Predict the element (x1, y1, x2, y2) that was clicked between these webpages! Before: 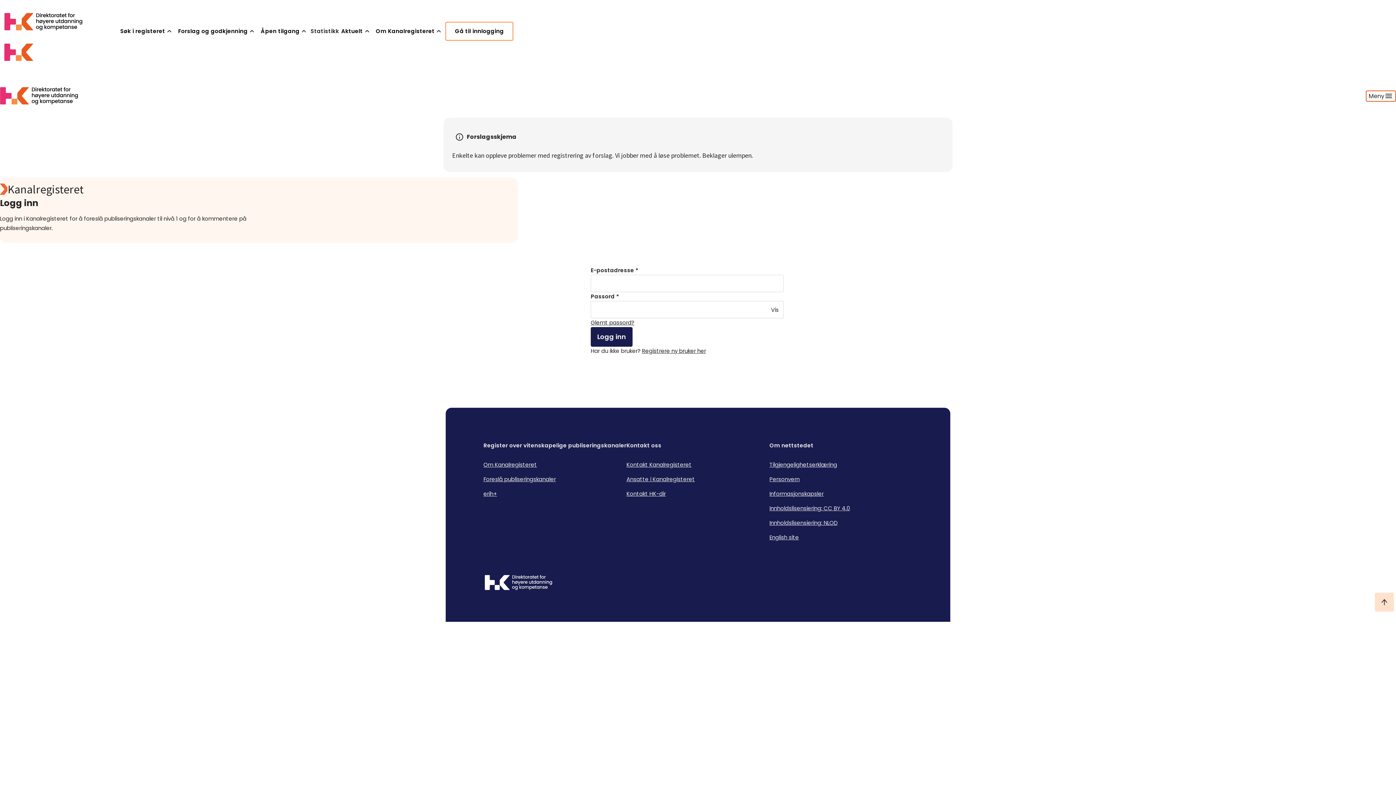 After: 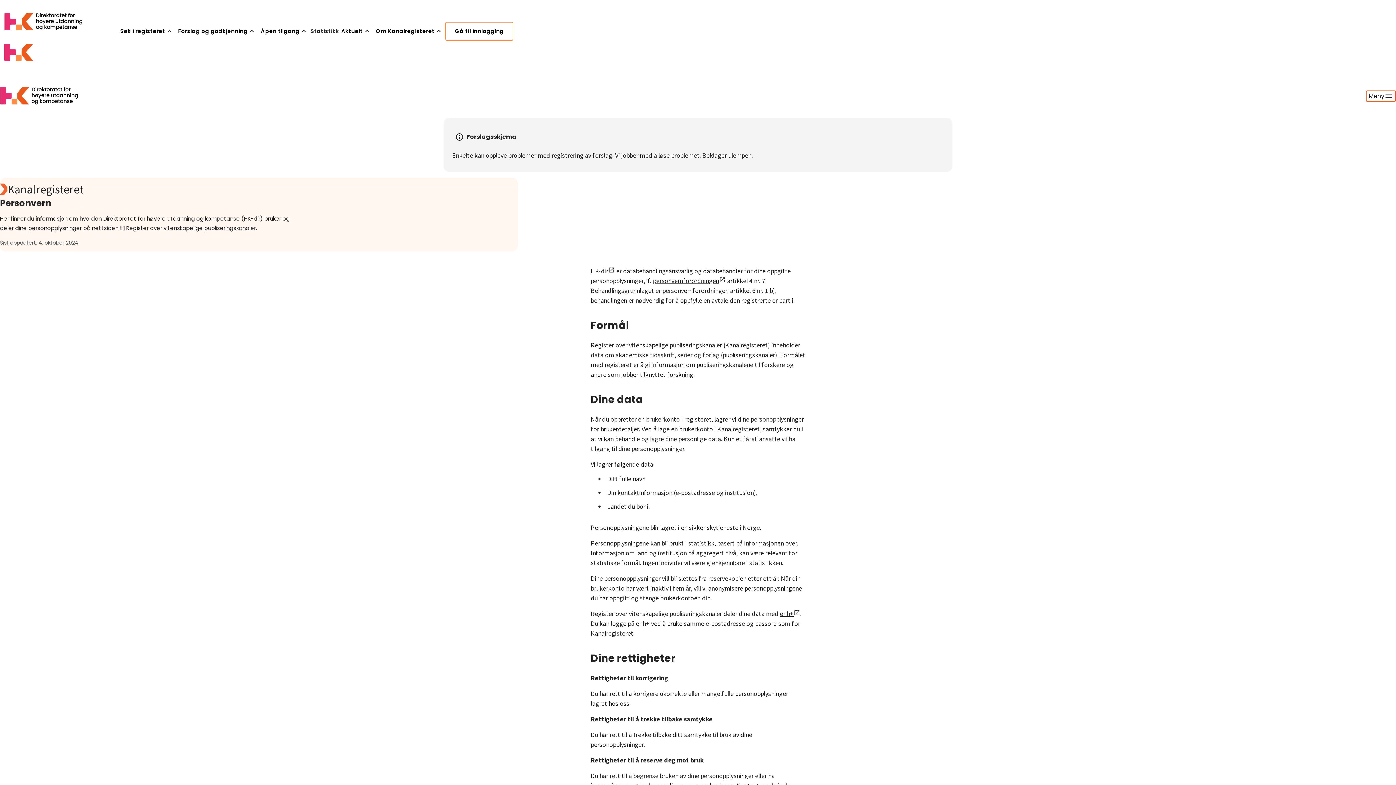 Action: bbox: (769, 475, 799, 482) label: Personvern